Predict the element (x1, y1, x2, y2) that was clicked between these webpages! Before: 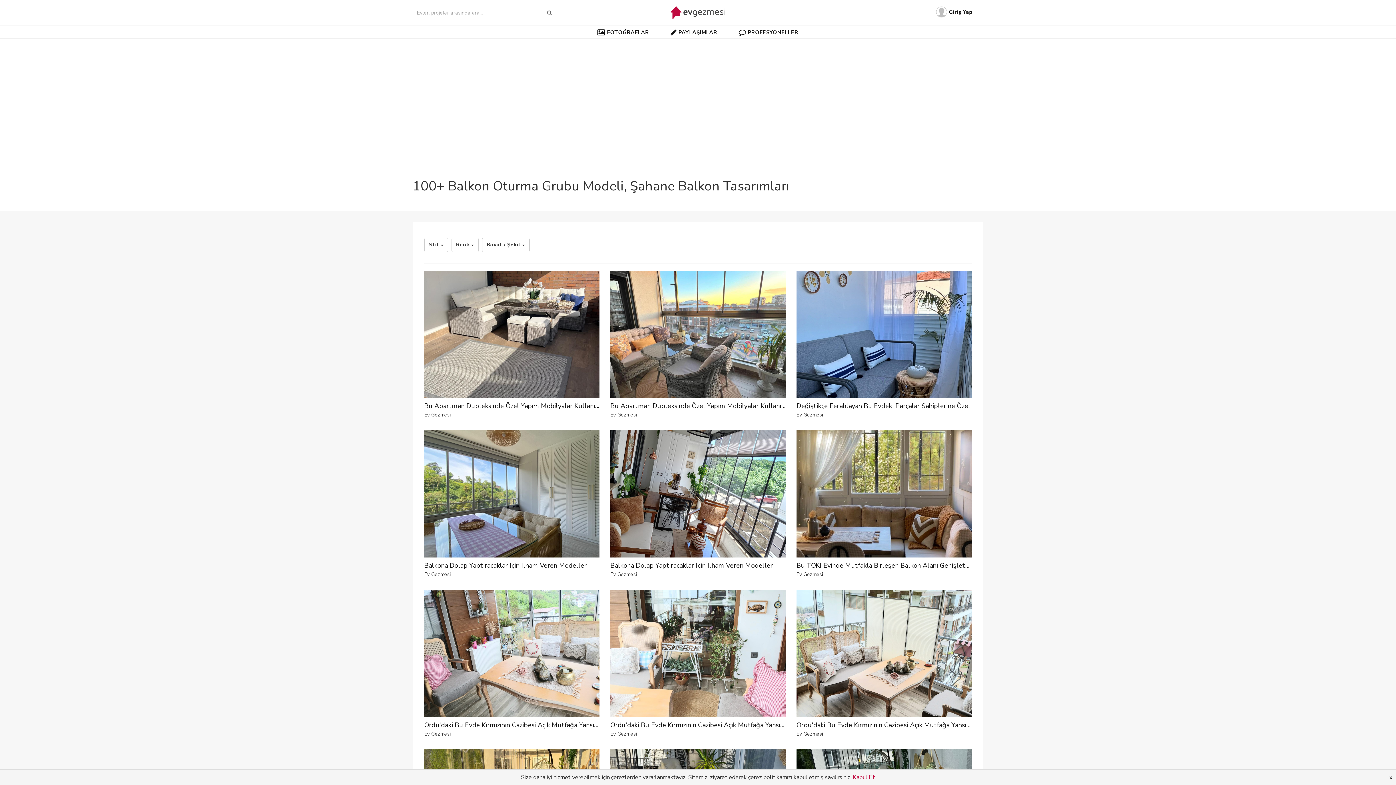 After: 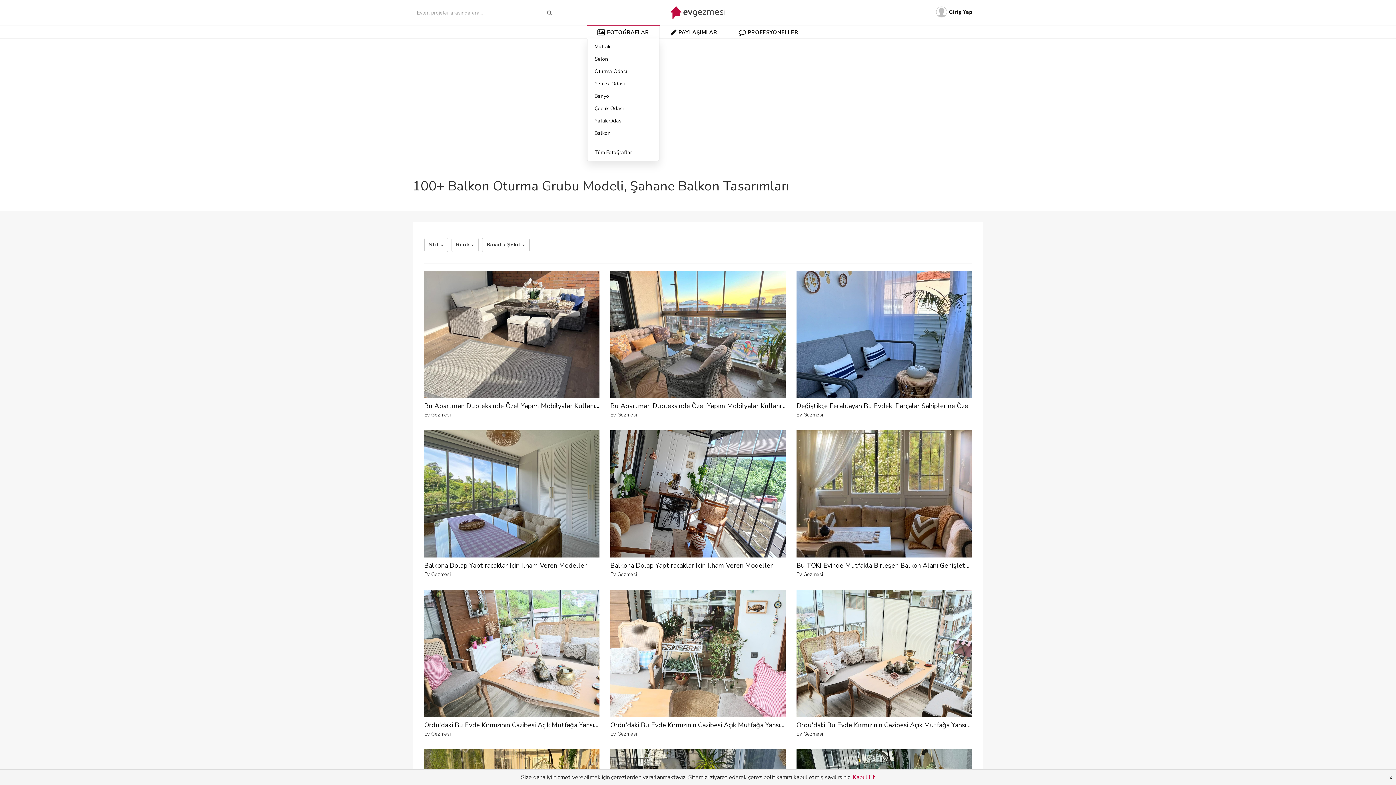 Action: label: FOTOĞRAFLAR bbox: (587, 26, 659, 38)